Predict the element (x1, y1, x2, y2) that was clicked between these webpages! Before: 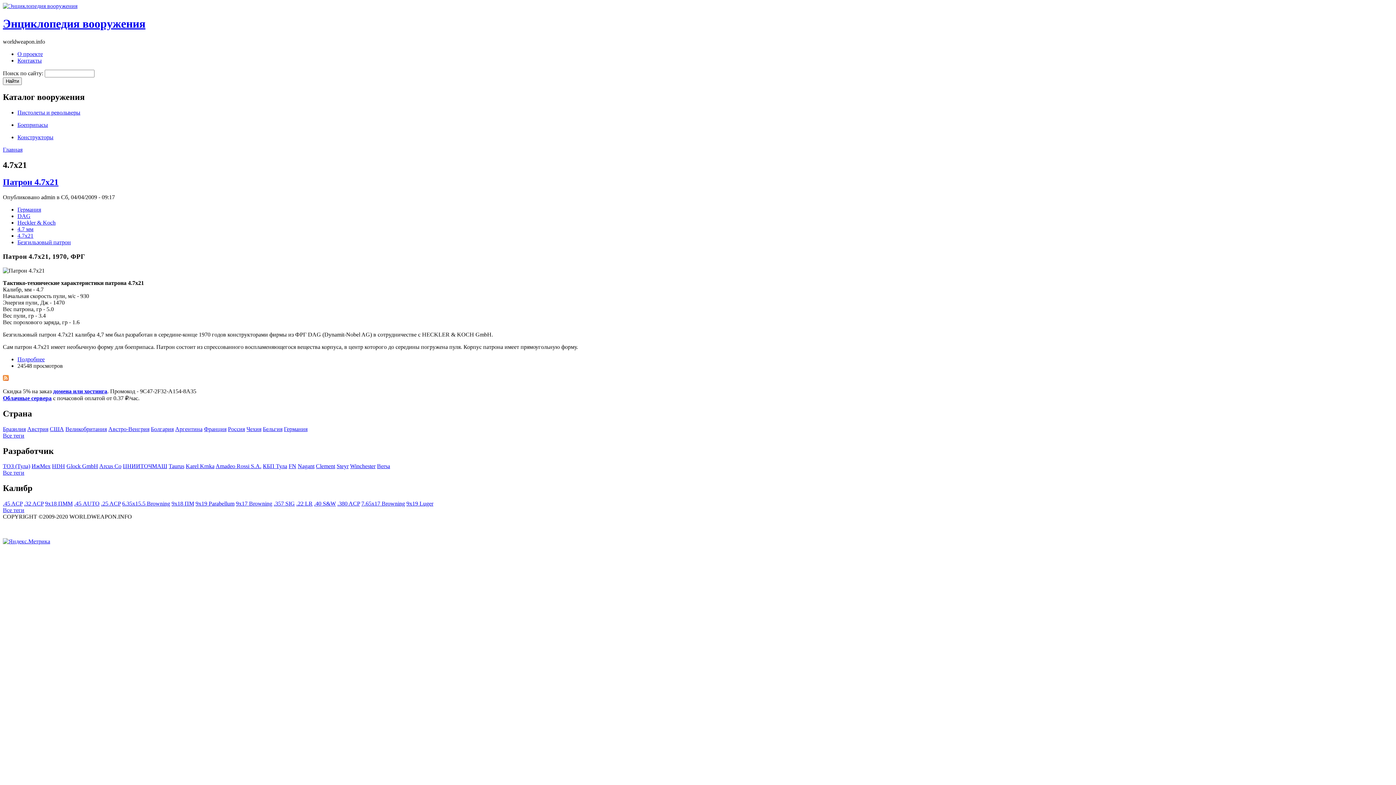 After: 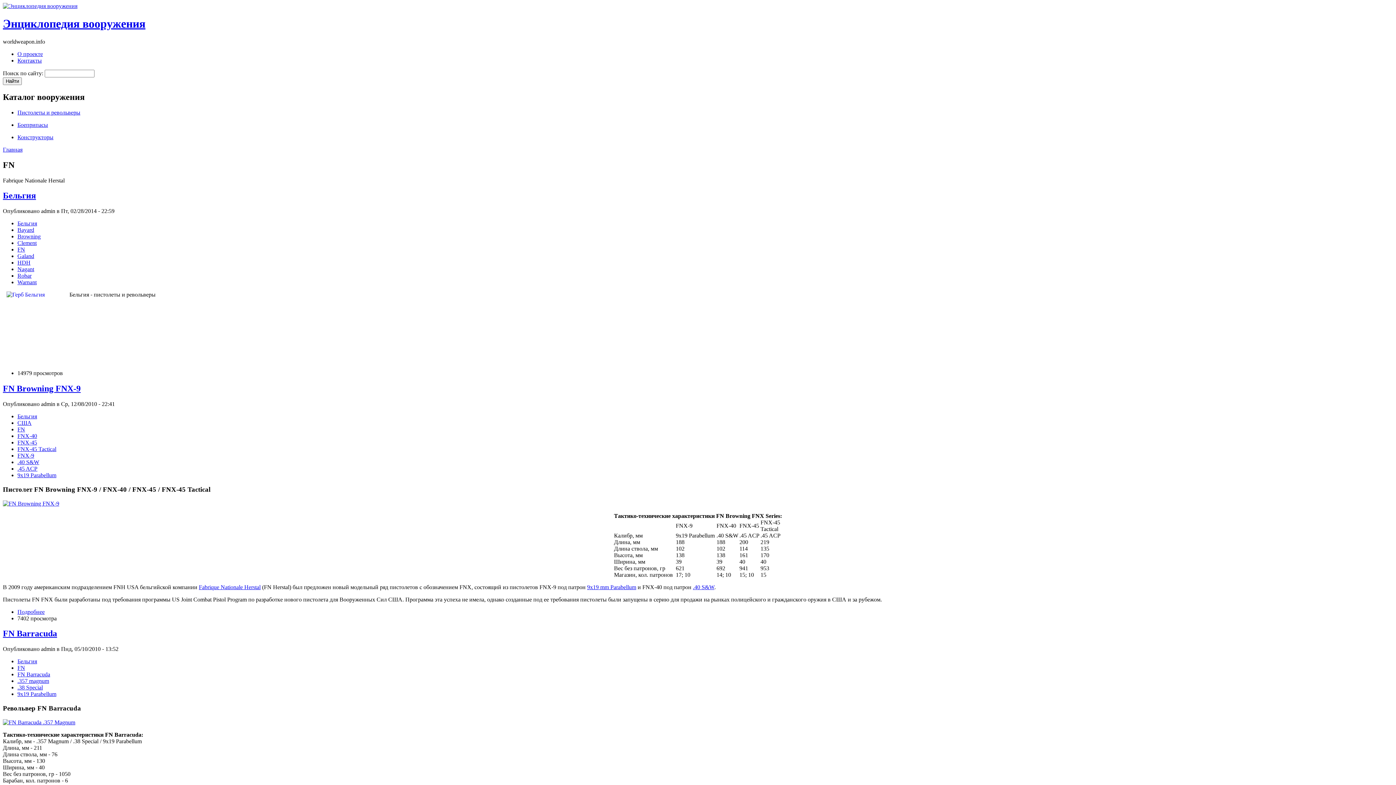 Action: bbox: (288, 463, 296, 469) label: FN